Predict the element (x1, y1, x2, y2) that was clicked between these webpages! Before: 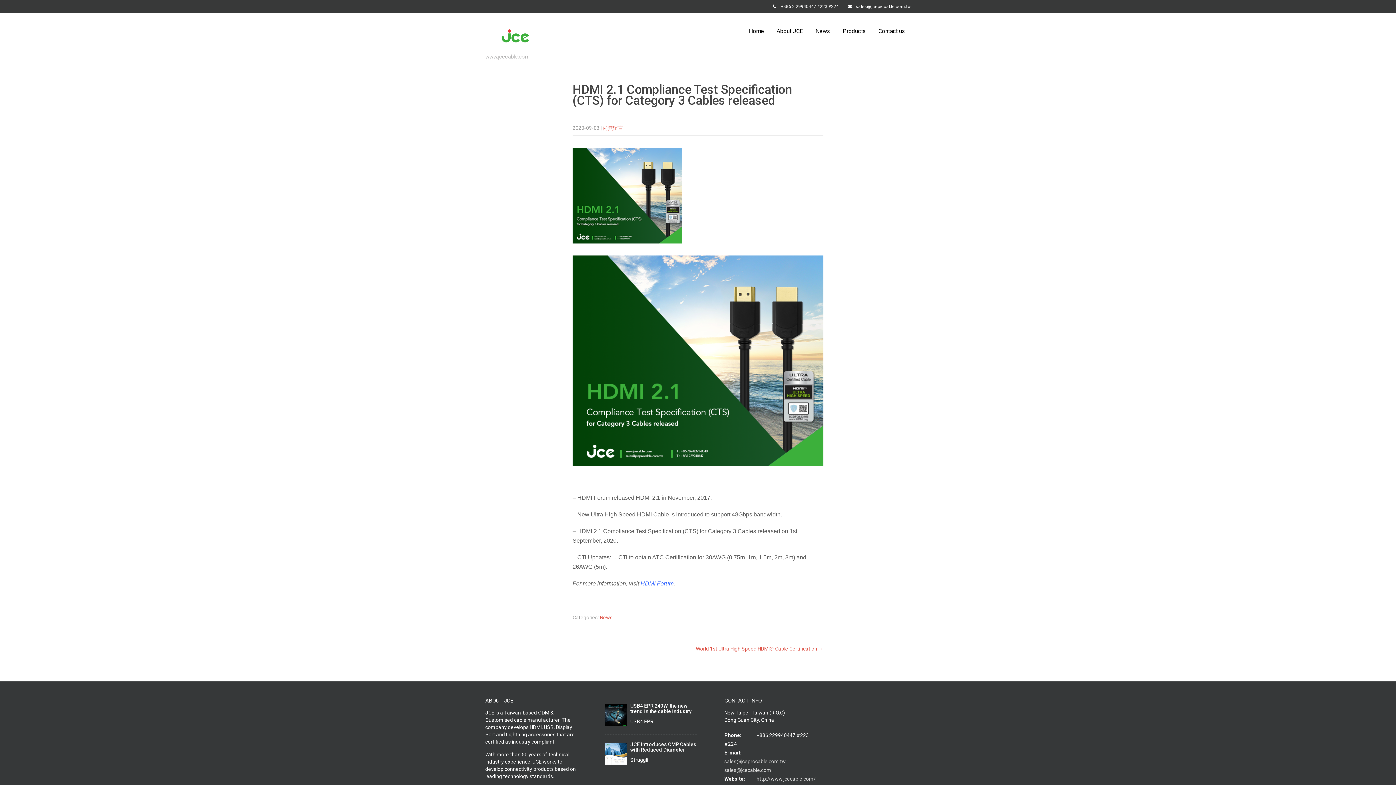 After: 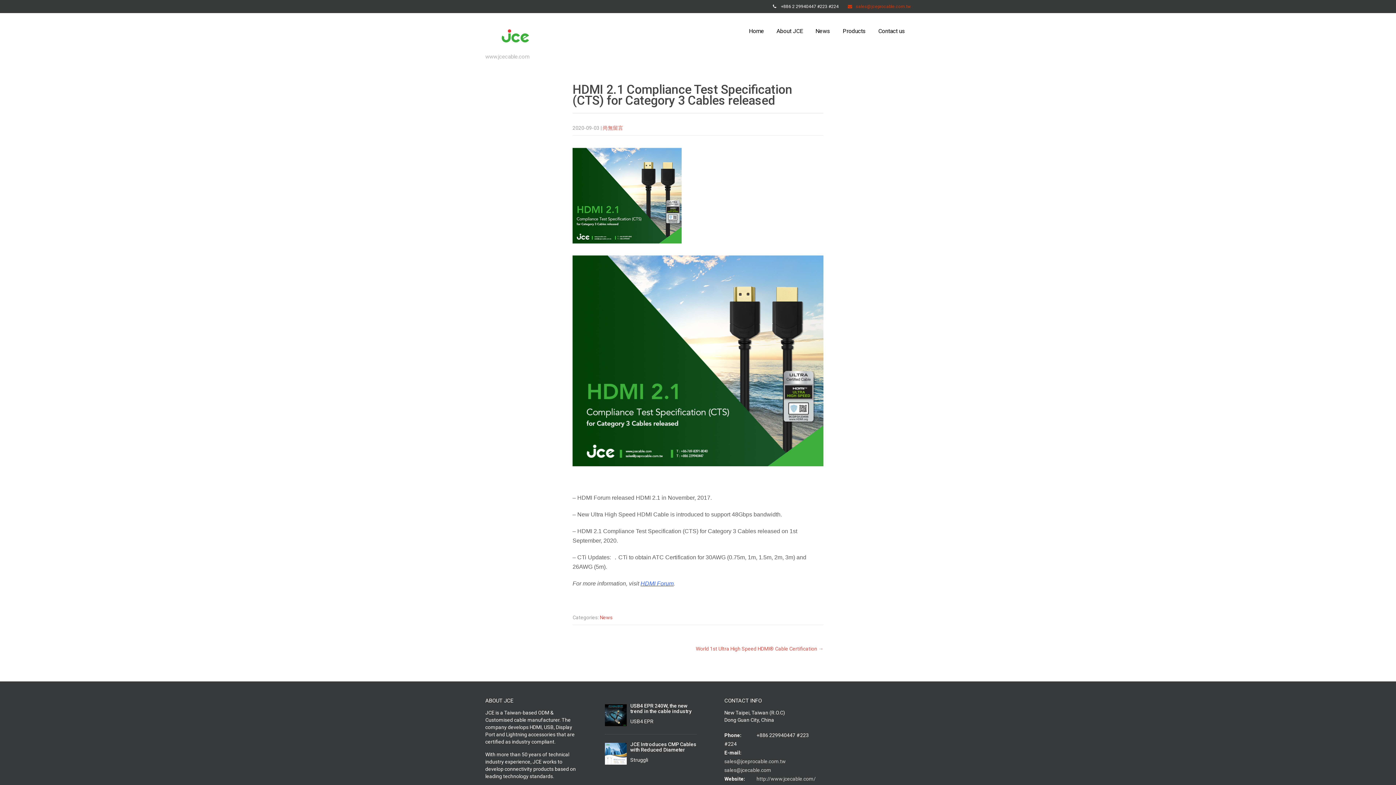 Action: bbox: (848, 4, 910, 9) label: sales@jceprocable.com.tw